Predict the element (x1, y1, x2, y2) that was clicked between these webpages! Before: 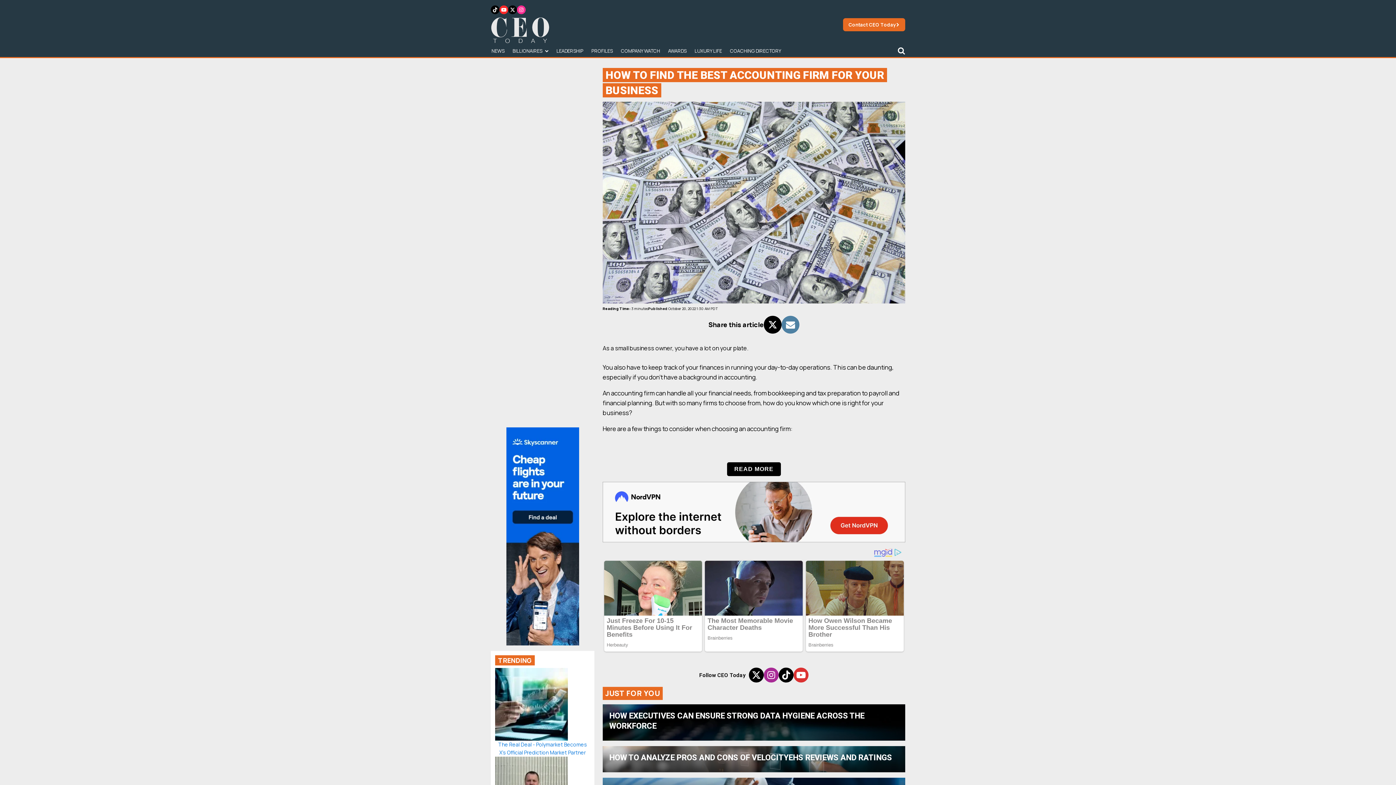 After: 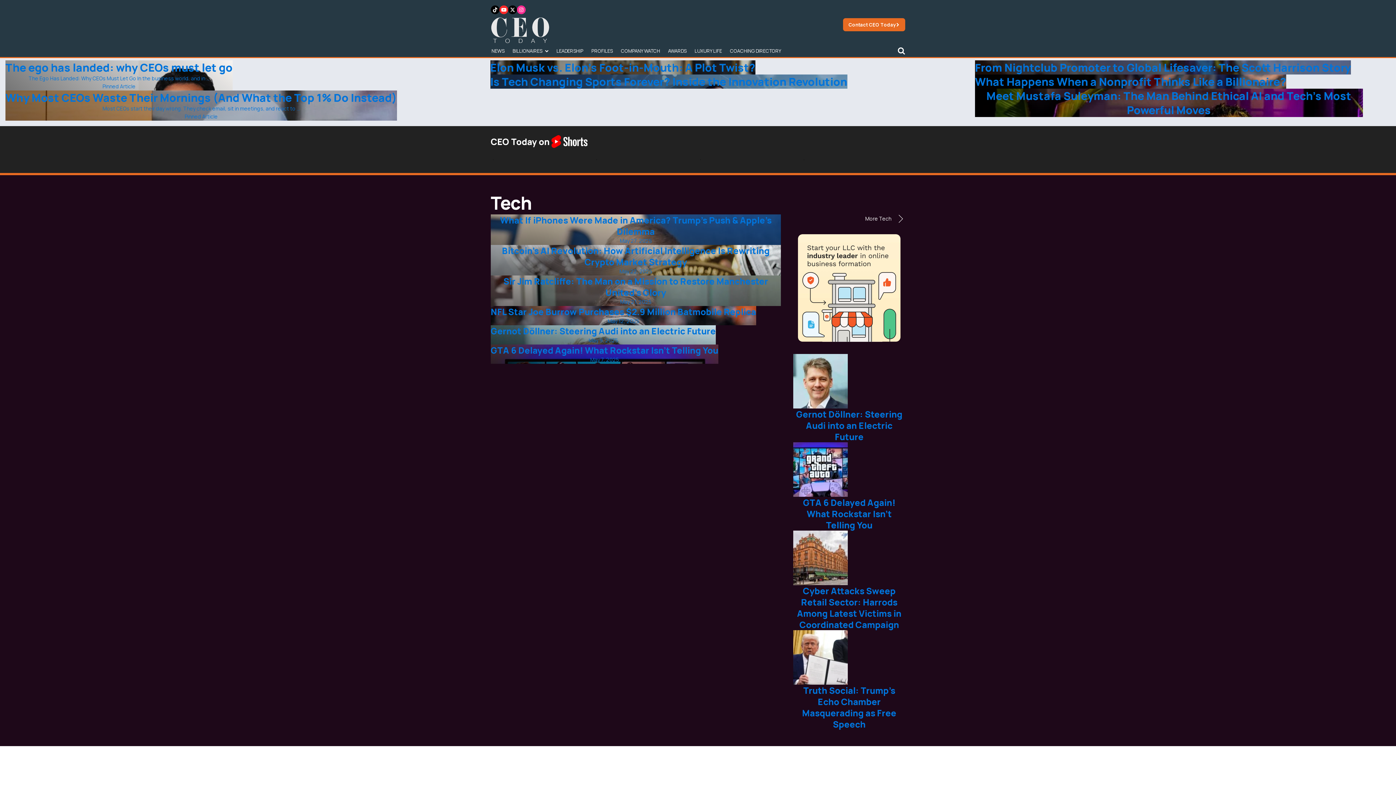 Action: bbox: (490, 16, 549, 44)